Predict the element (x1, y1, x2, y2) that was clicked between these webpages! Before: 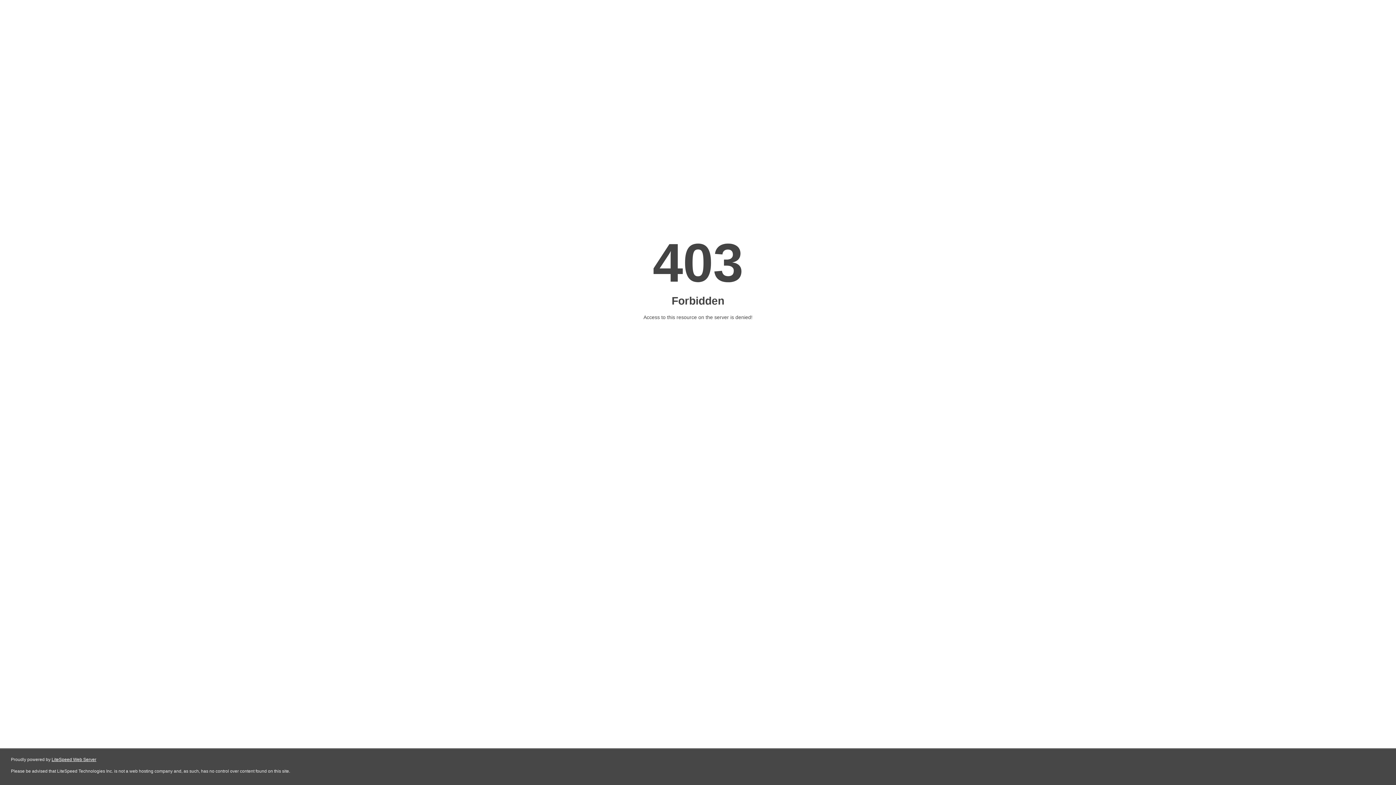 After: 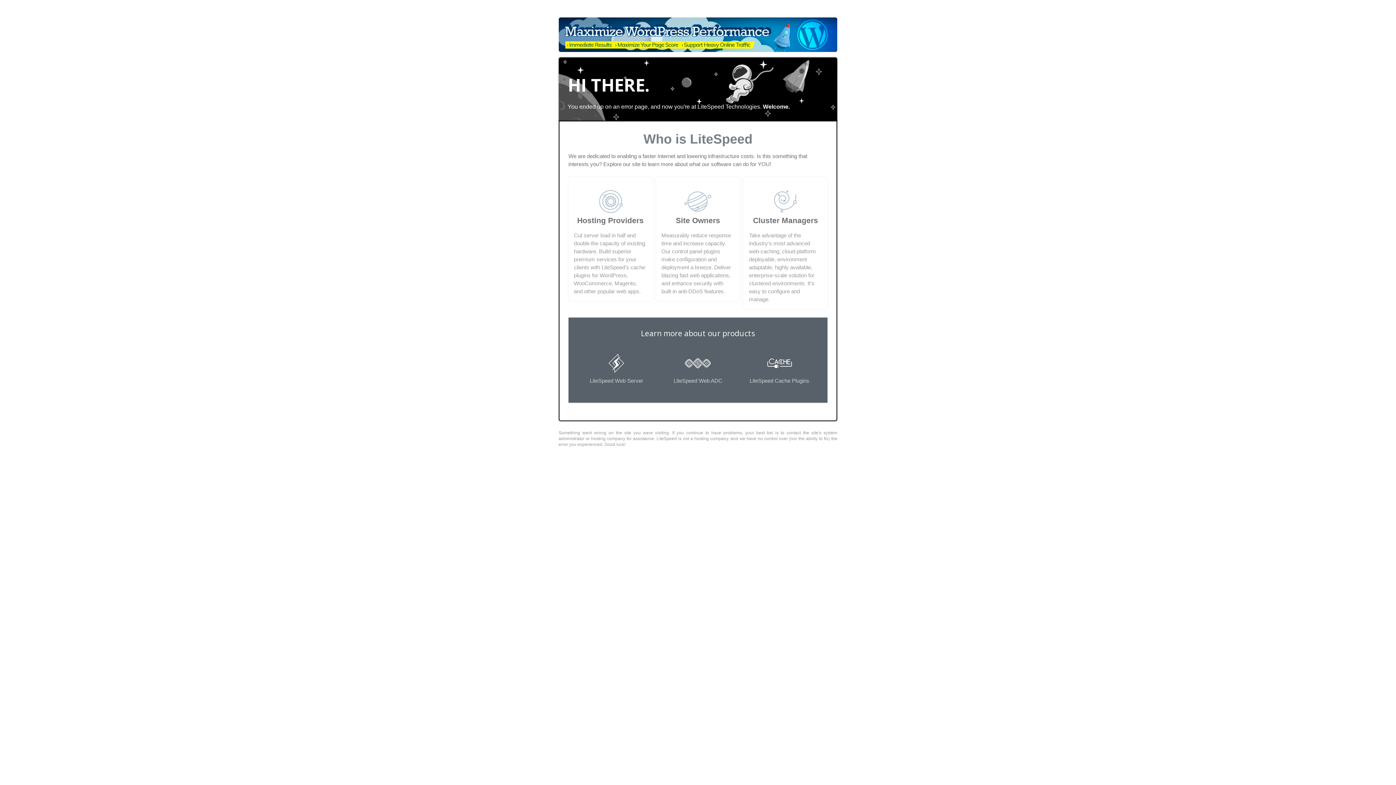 Action: bbox: (51, 757, 96, 762) label: LiteSpeed Web Server